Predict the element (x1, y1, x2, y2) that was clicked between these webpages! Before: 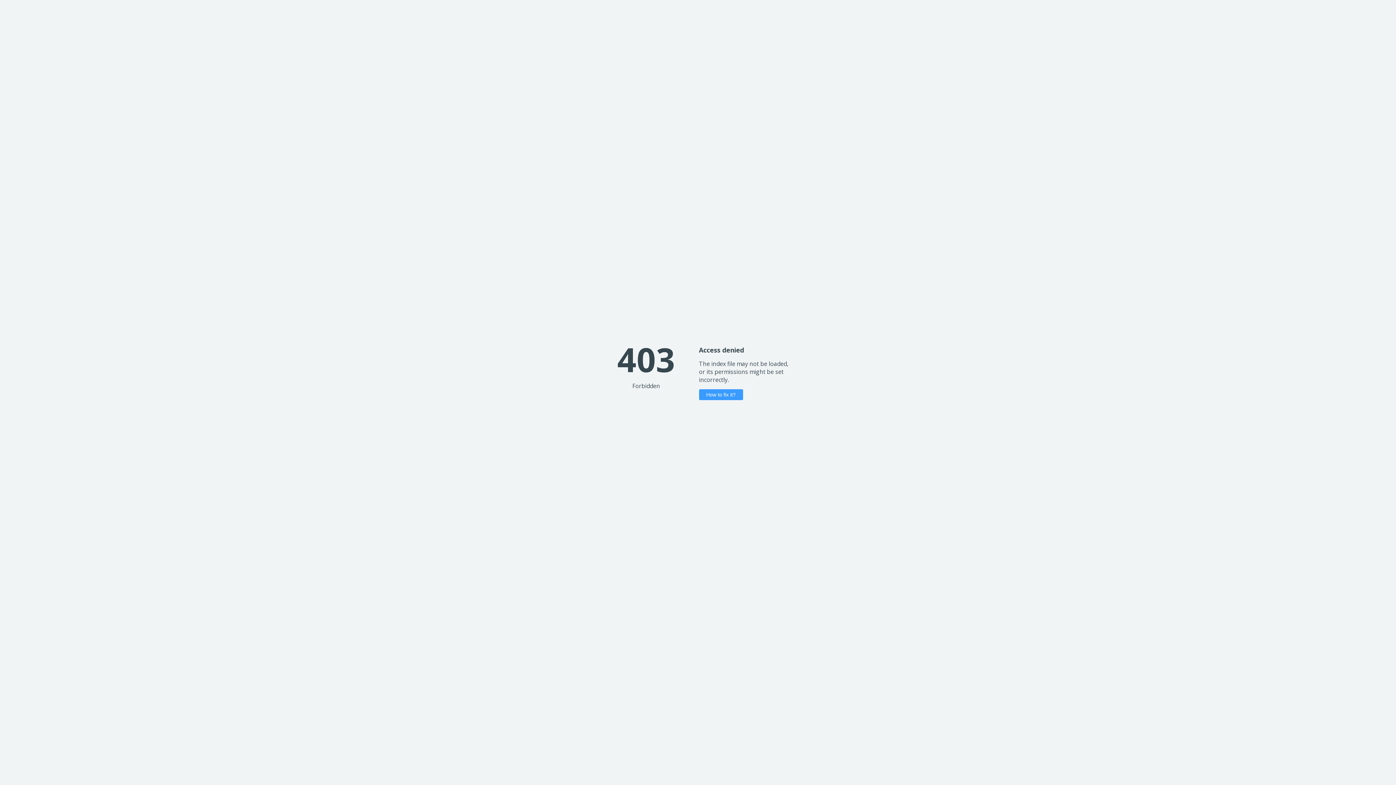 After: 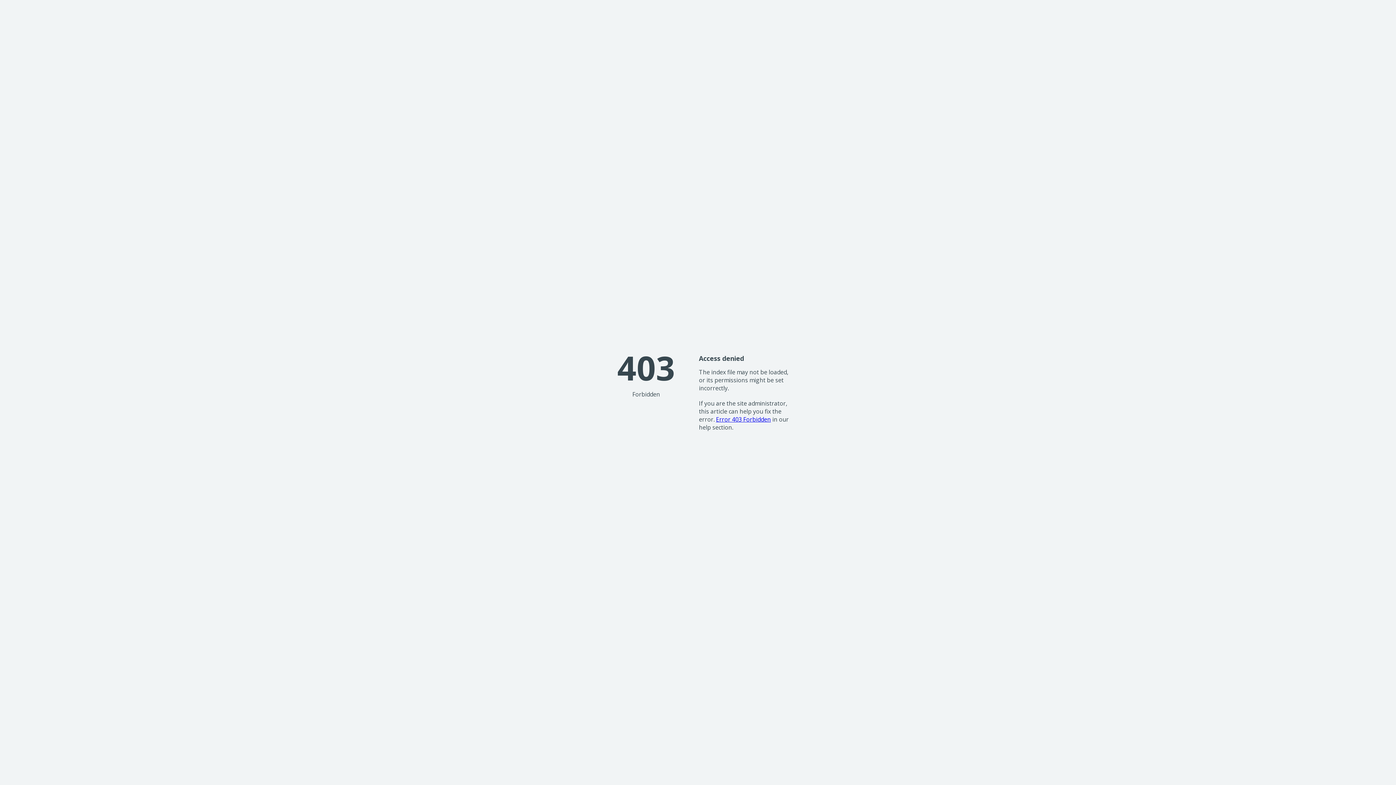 Action: label: How to fix it? bbox: (699, 389, 743, 400)